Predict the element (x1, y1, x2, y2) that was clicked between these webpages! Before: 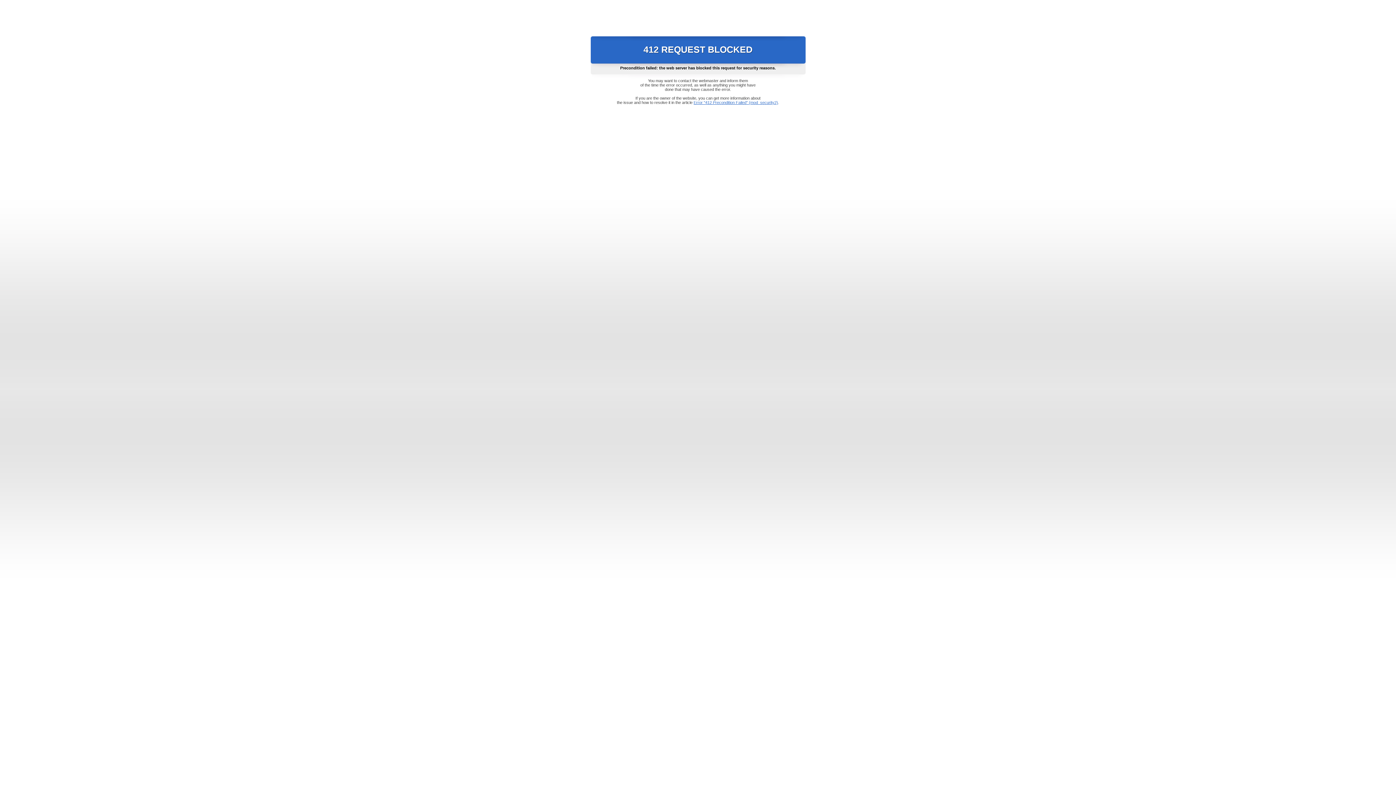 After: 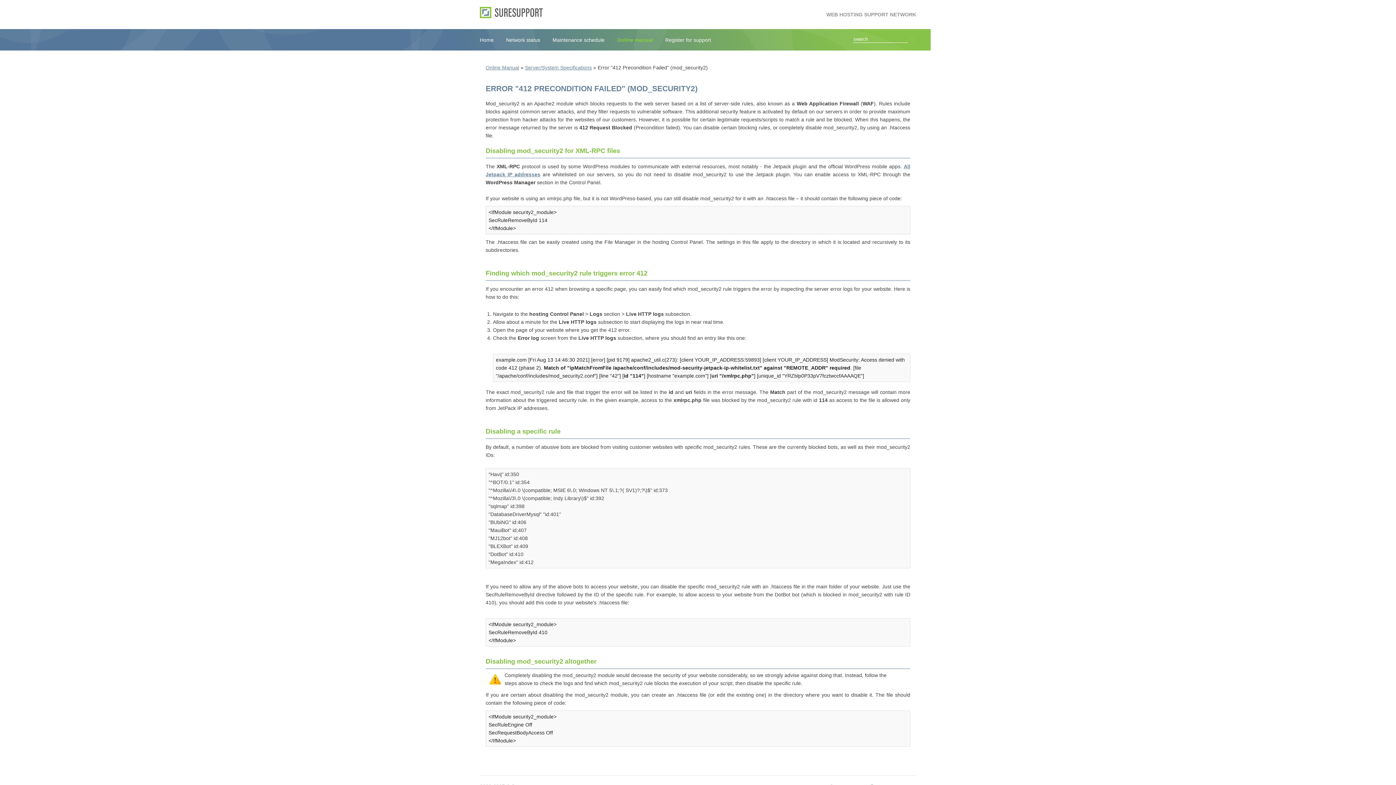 Action: label: Error "412 Precondition Failed" (mod_security2) bbox: (693, 100, 778, 104)